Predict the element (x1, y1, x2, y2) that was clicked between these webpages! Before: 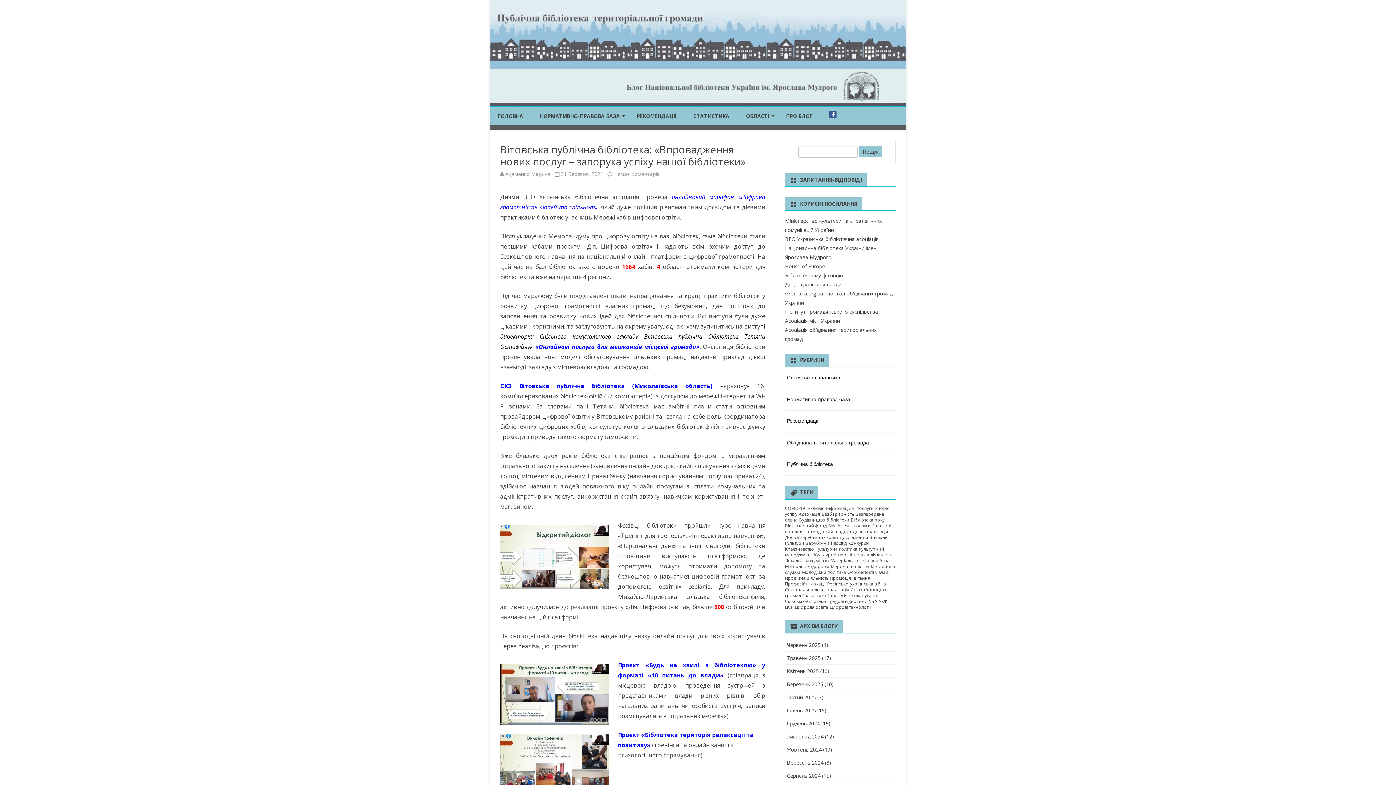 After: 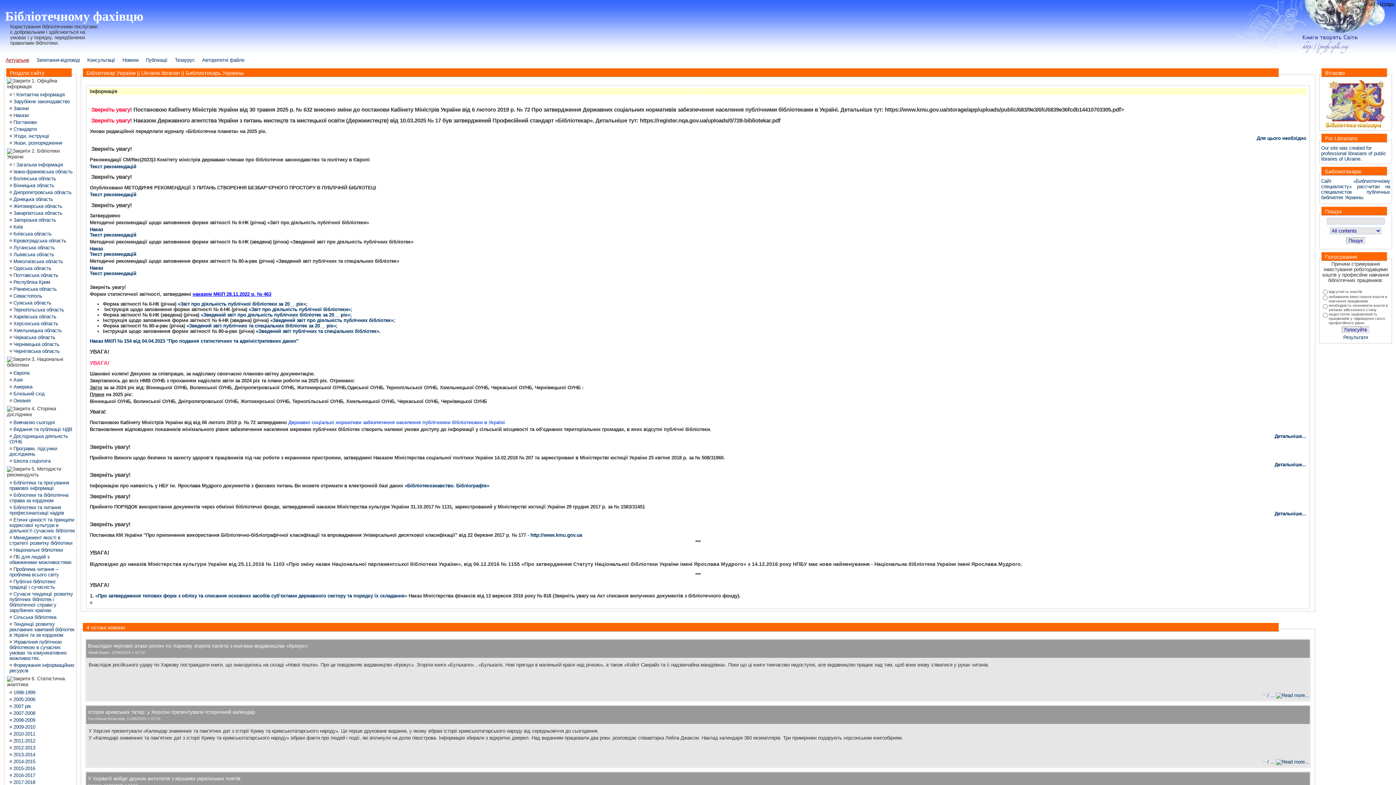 Action: label: Бібліотечному фахівцю bbox: (785, 272, 843, 278)